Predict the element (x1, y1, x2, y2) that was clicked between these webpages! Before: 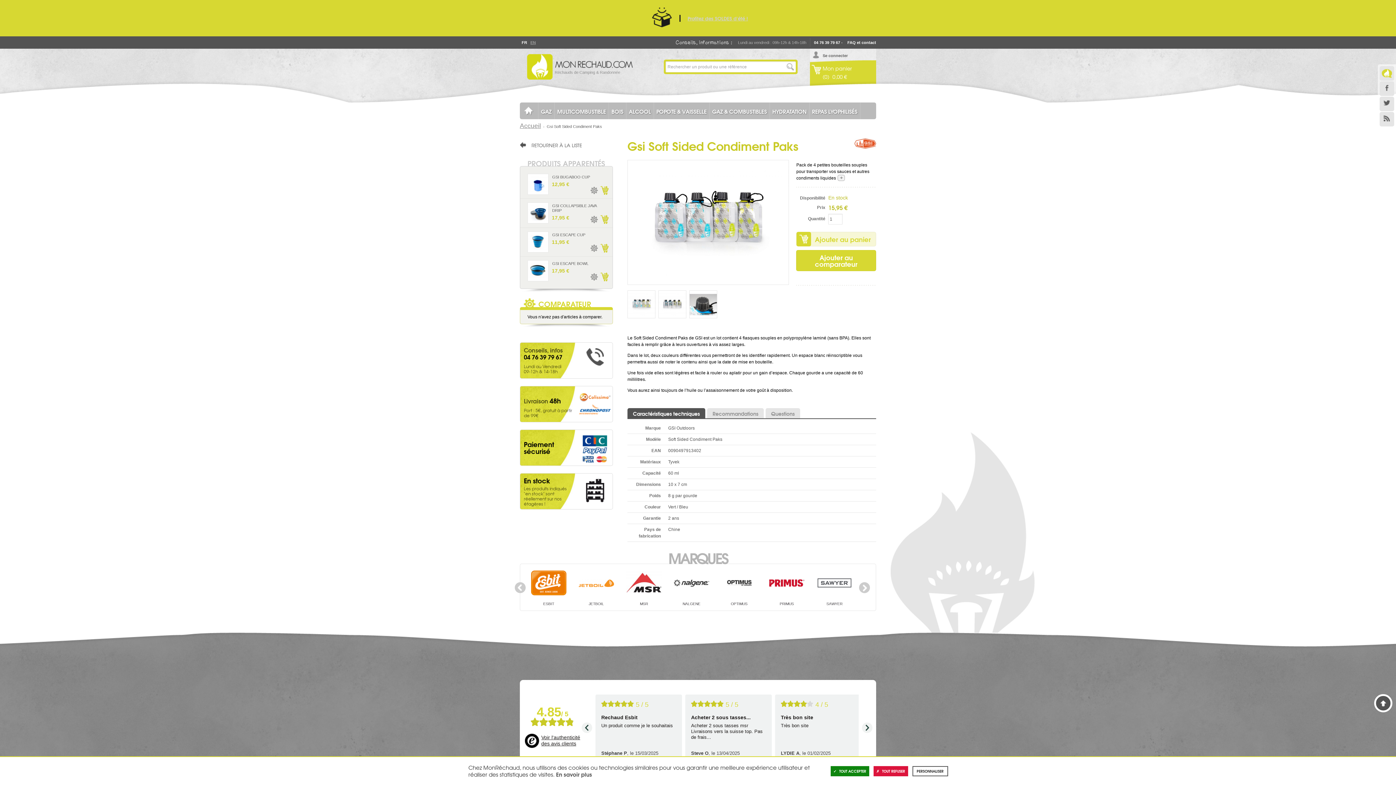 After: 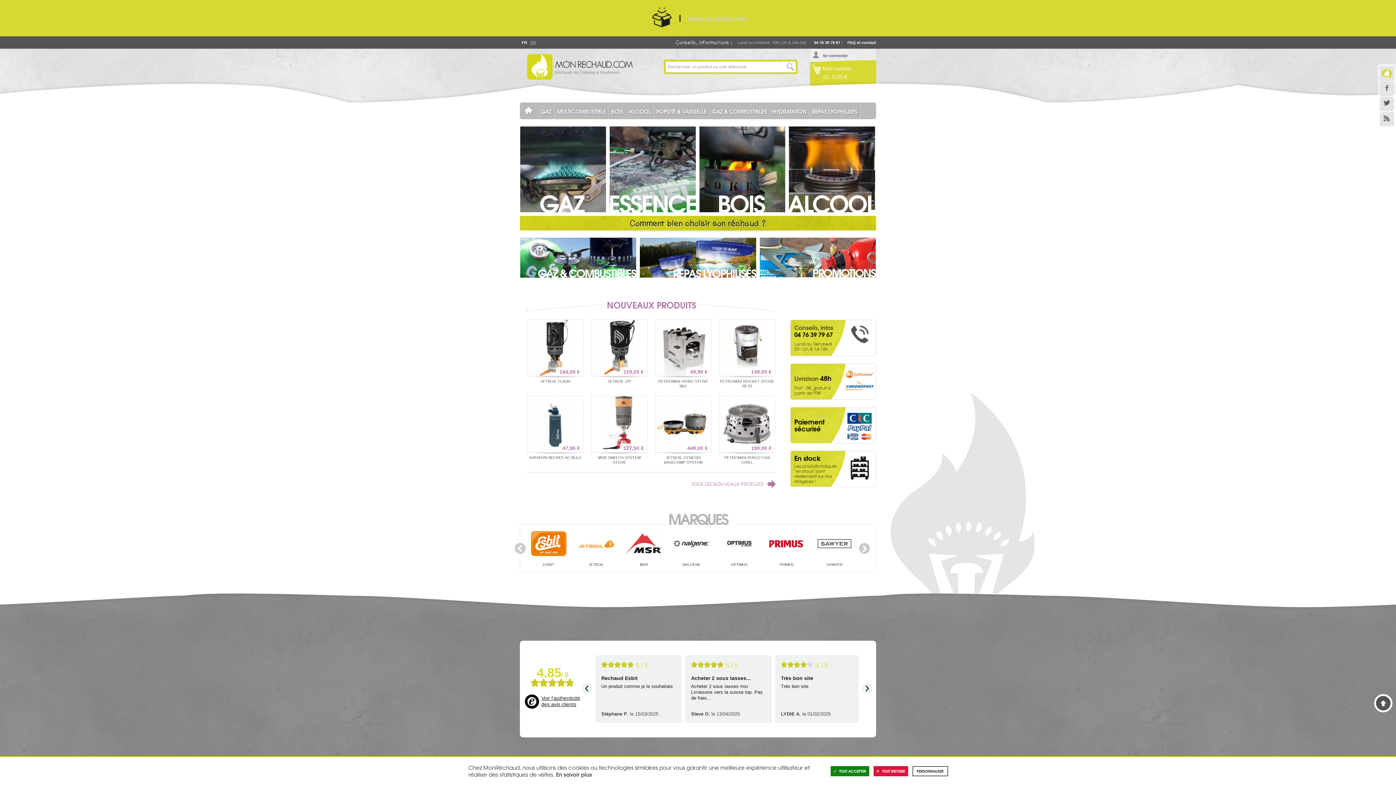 Action: label: Réchauds de Camping & Randonnée bbox: (527, 54, 644, 79)